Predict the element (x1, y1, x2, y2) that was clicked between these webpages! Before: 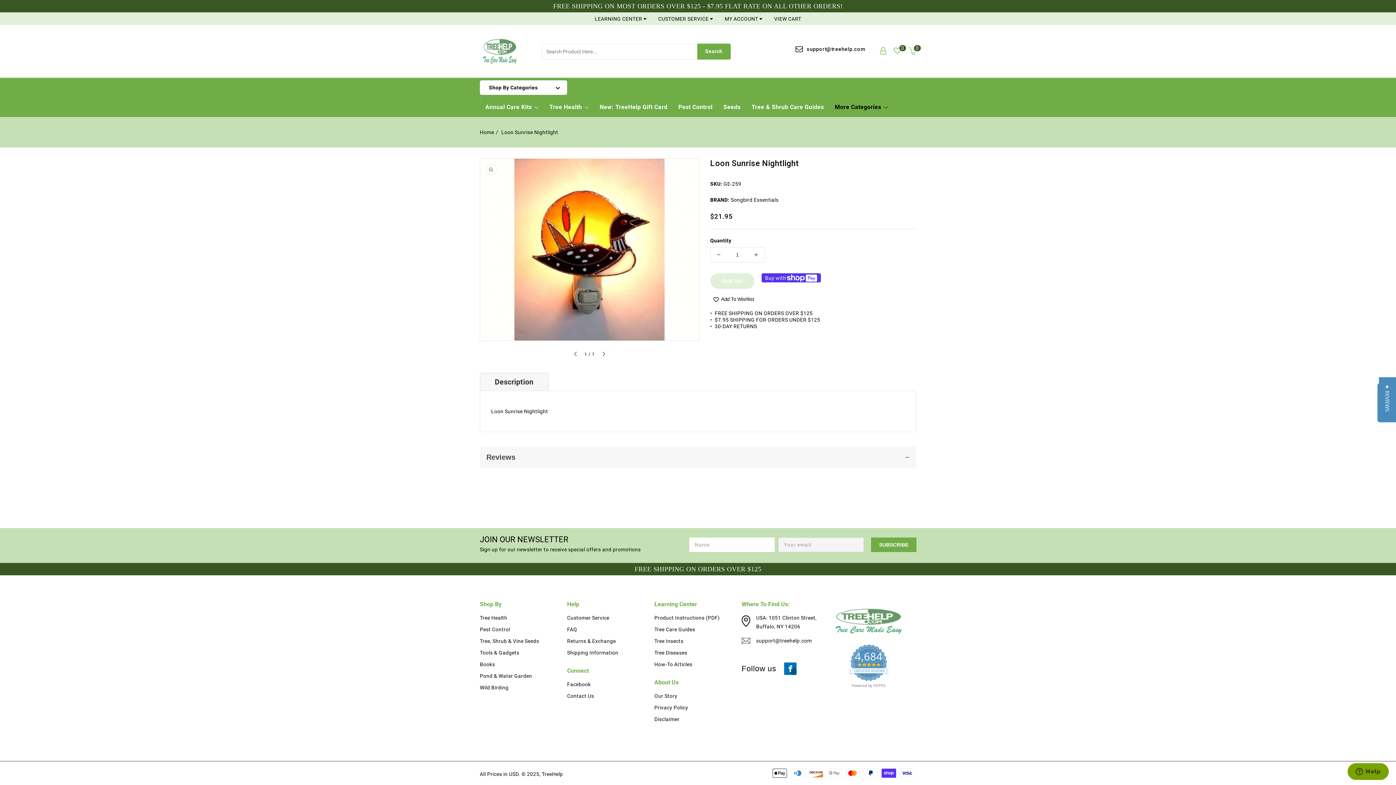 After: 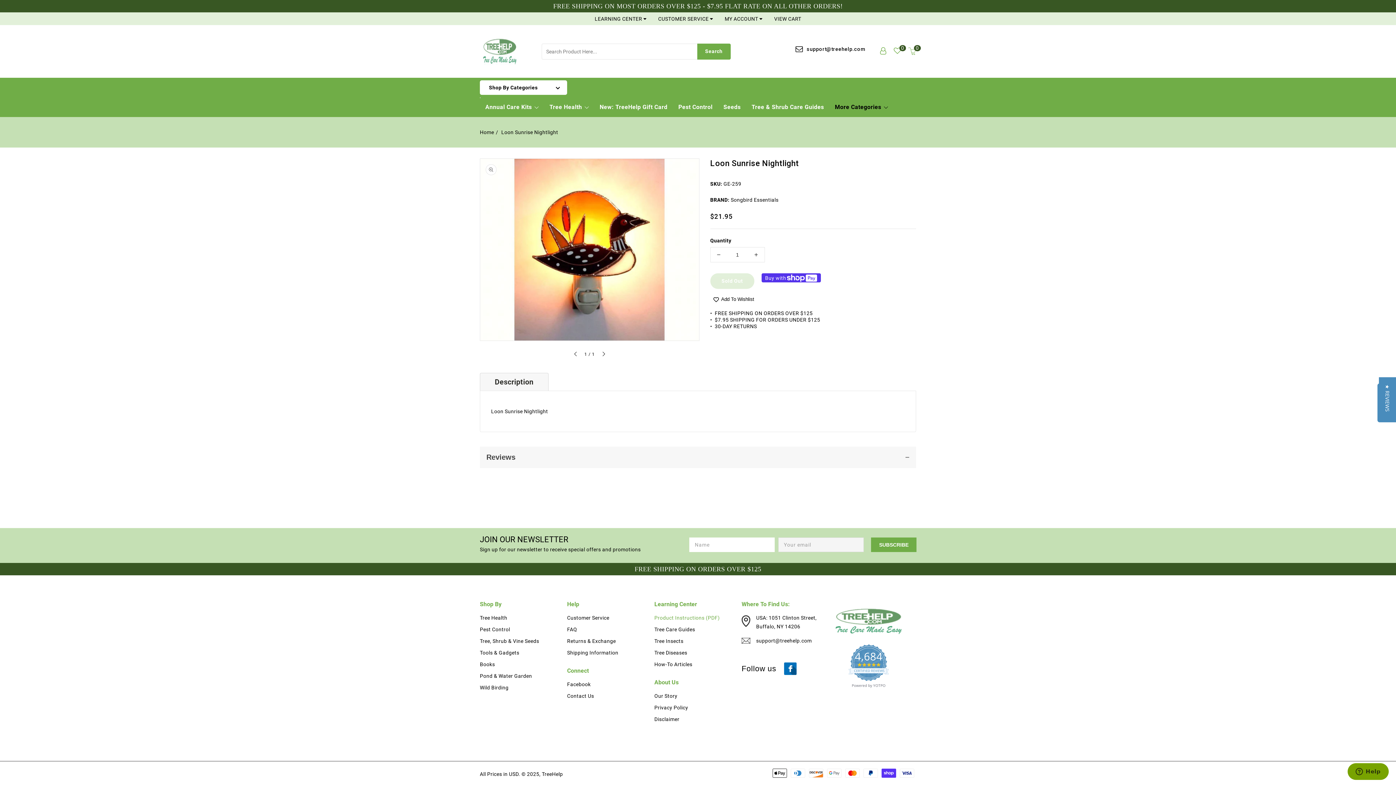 Action: label: Product Instructions (PDF) bbox: (654, 613, 741, 625)